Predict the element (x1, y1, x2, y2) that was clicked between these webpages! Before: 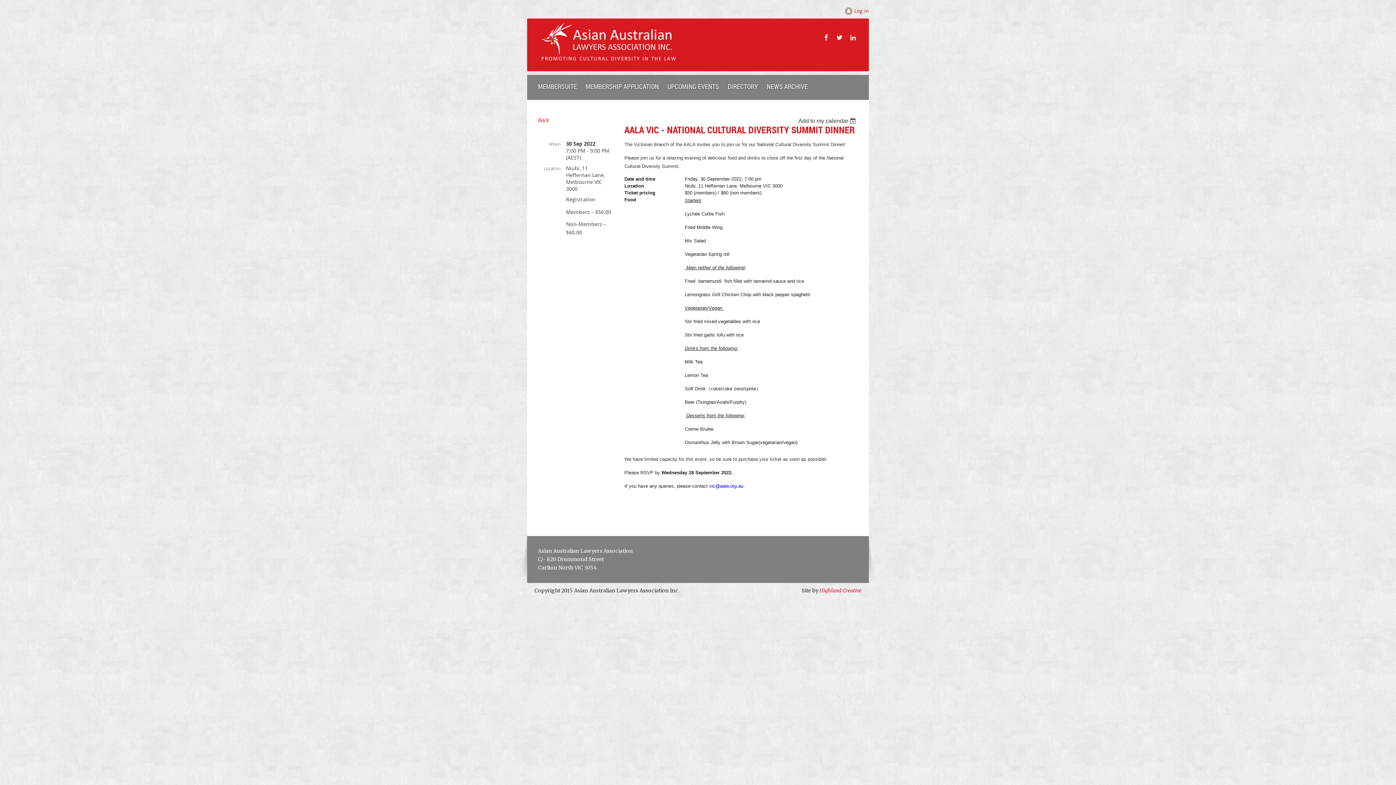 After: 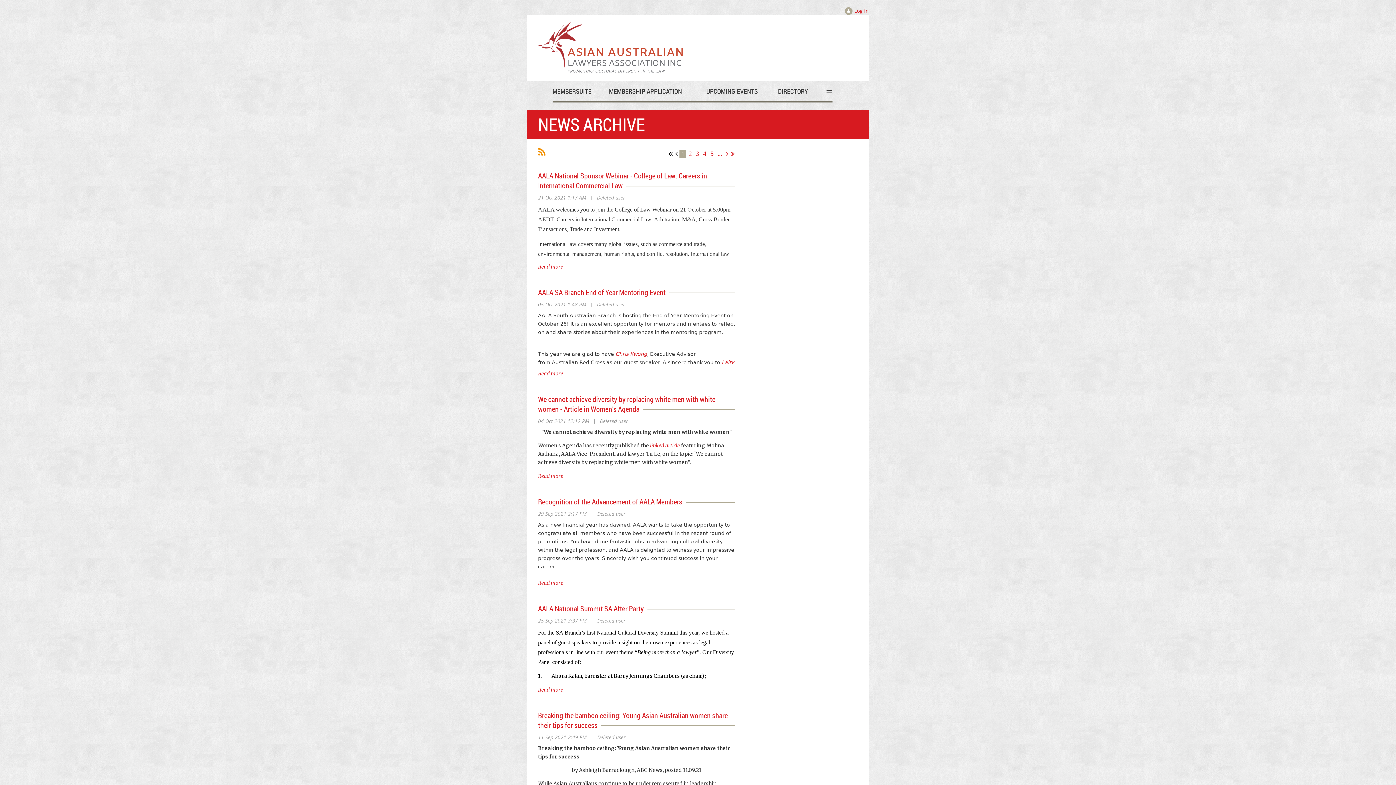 Action: bbox: (766, 80, 808, 92) label: NEWS ARCHIVE